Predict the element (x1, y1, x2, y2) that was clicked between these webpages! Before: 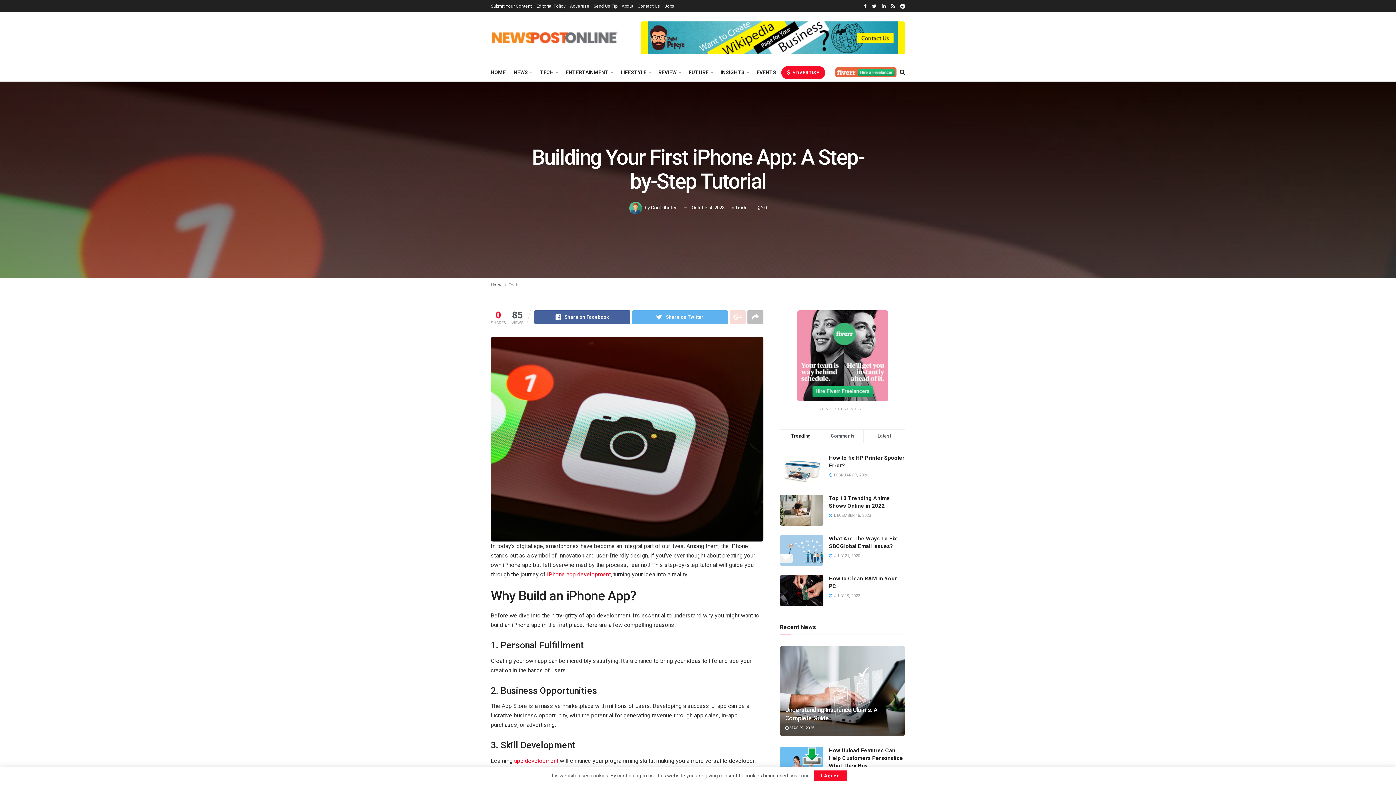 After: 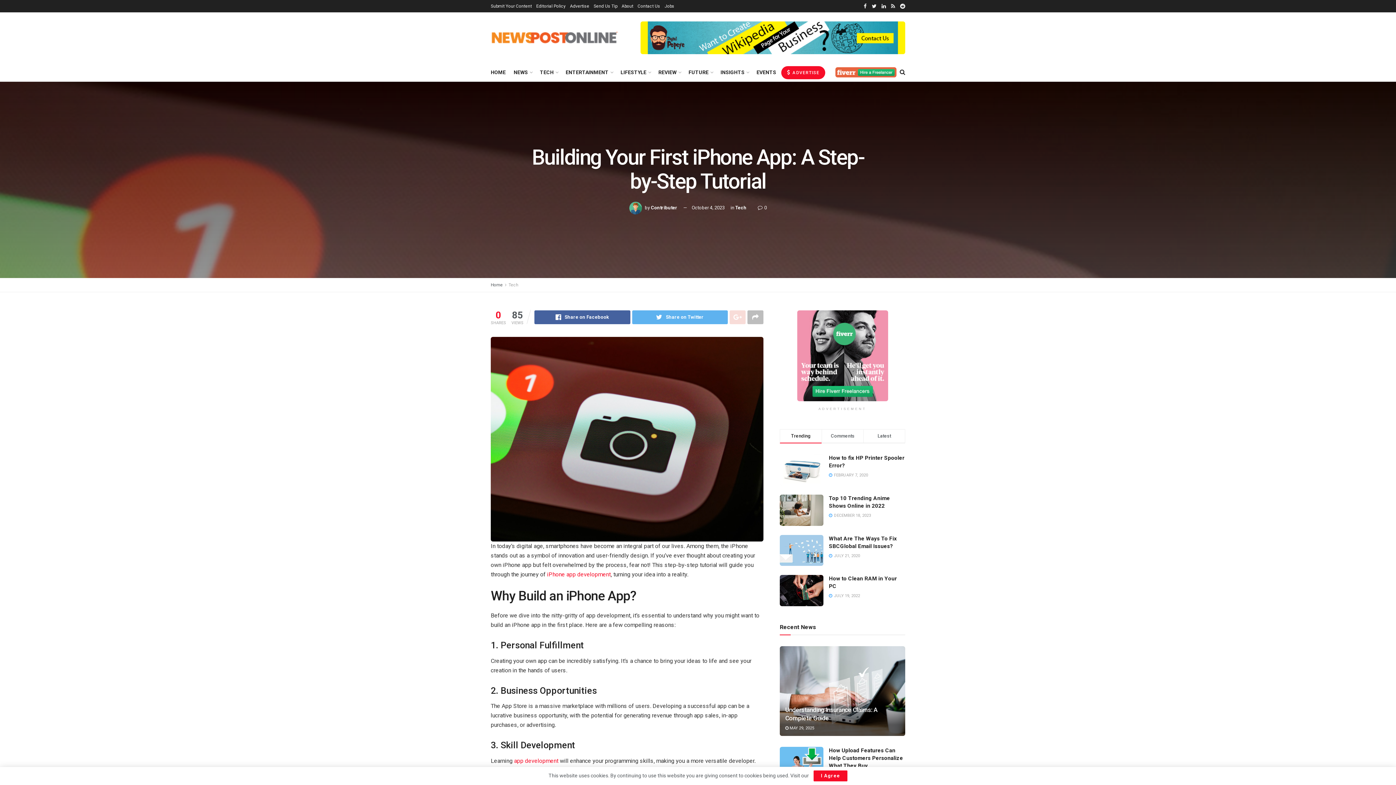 Action: bbox: (691, 205, 724, 210) label: October 4, 2023